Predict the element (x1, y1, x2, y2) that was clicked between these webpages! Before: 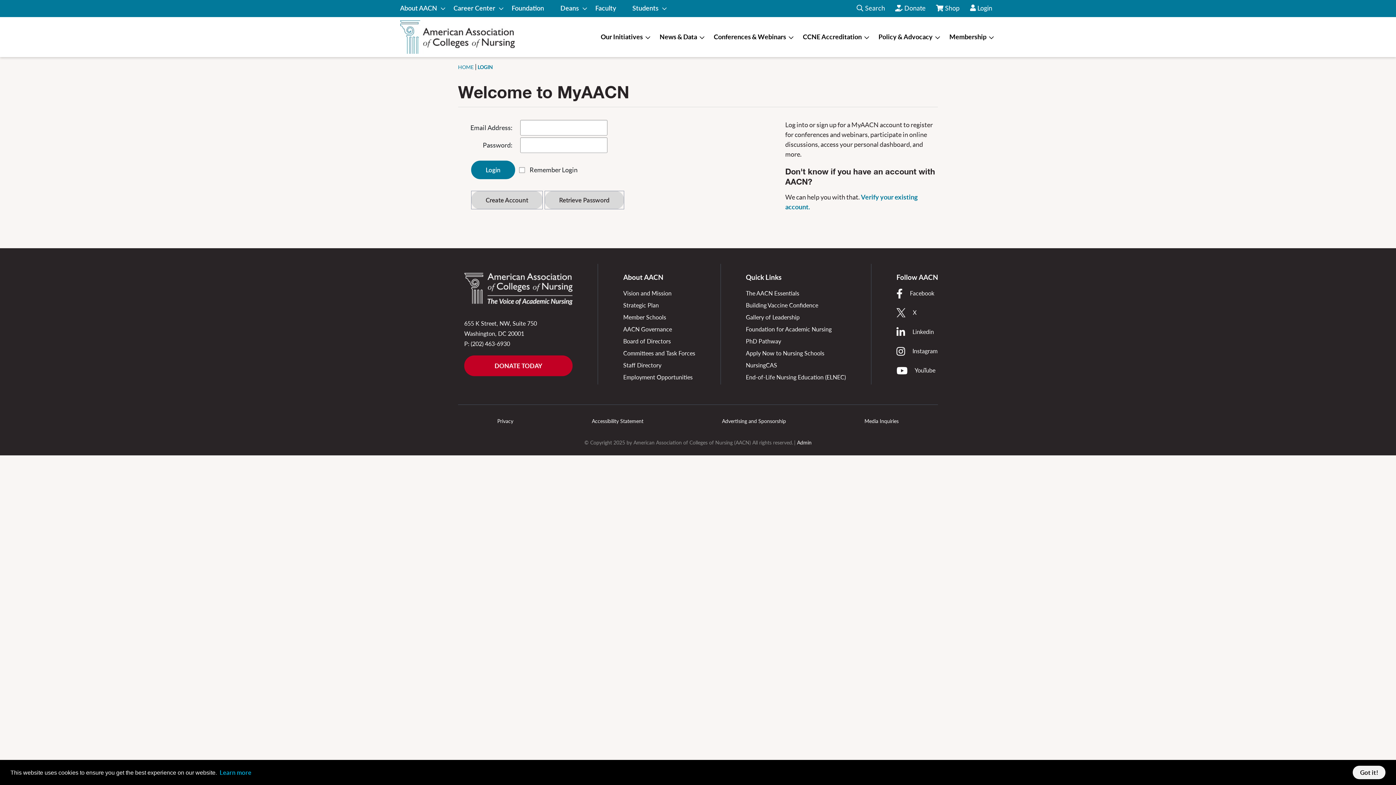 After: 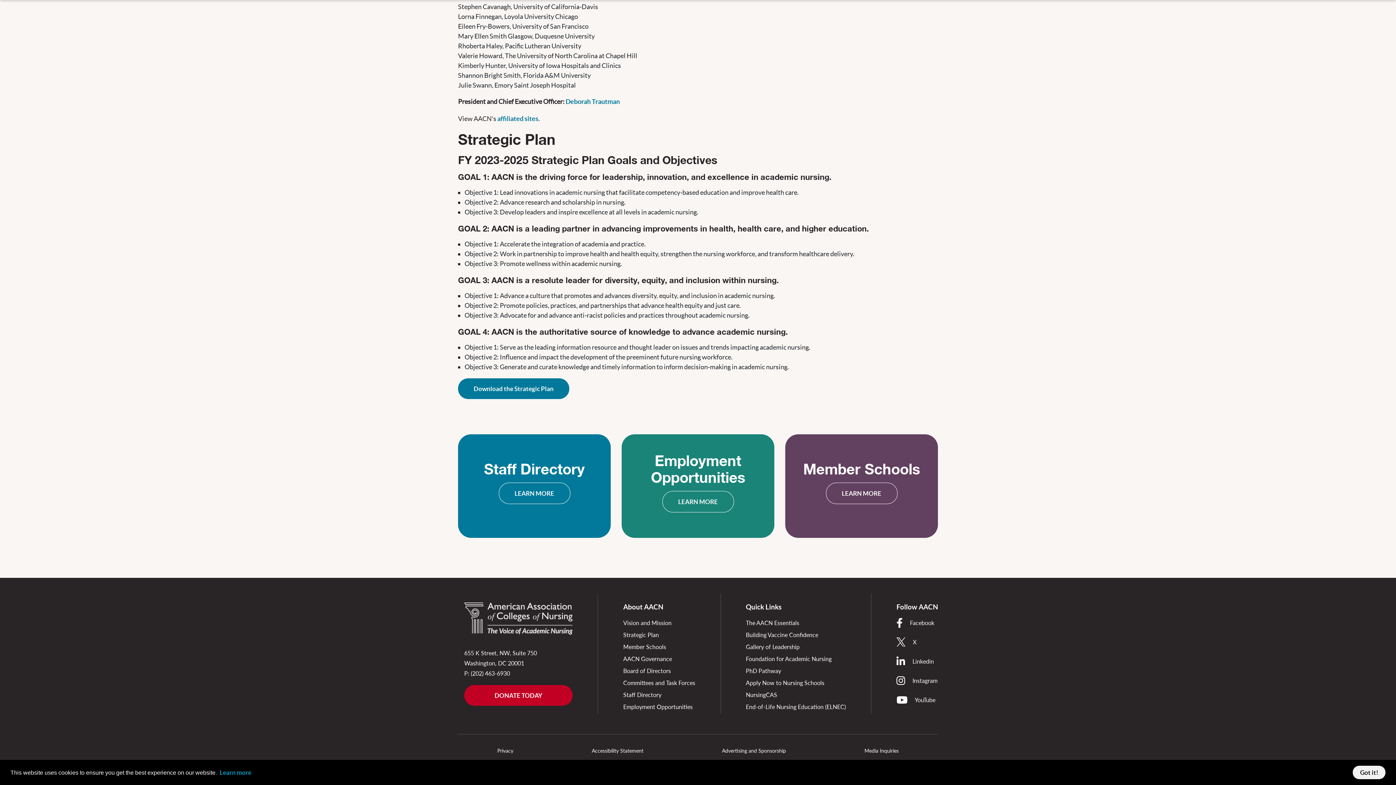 Action: bbox: (623, 300, 695, 312) label: Strategic Plan